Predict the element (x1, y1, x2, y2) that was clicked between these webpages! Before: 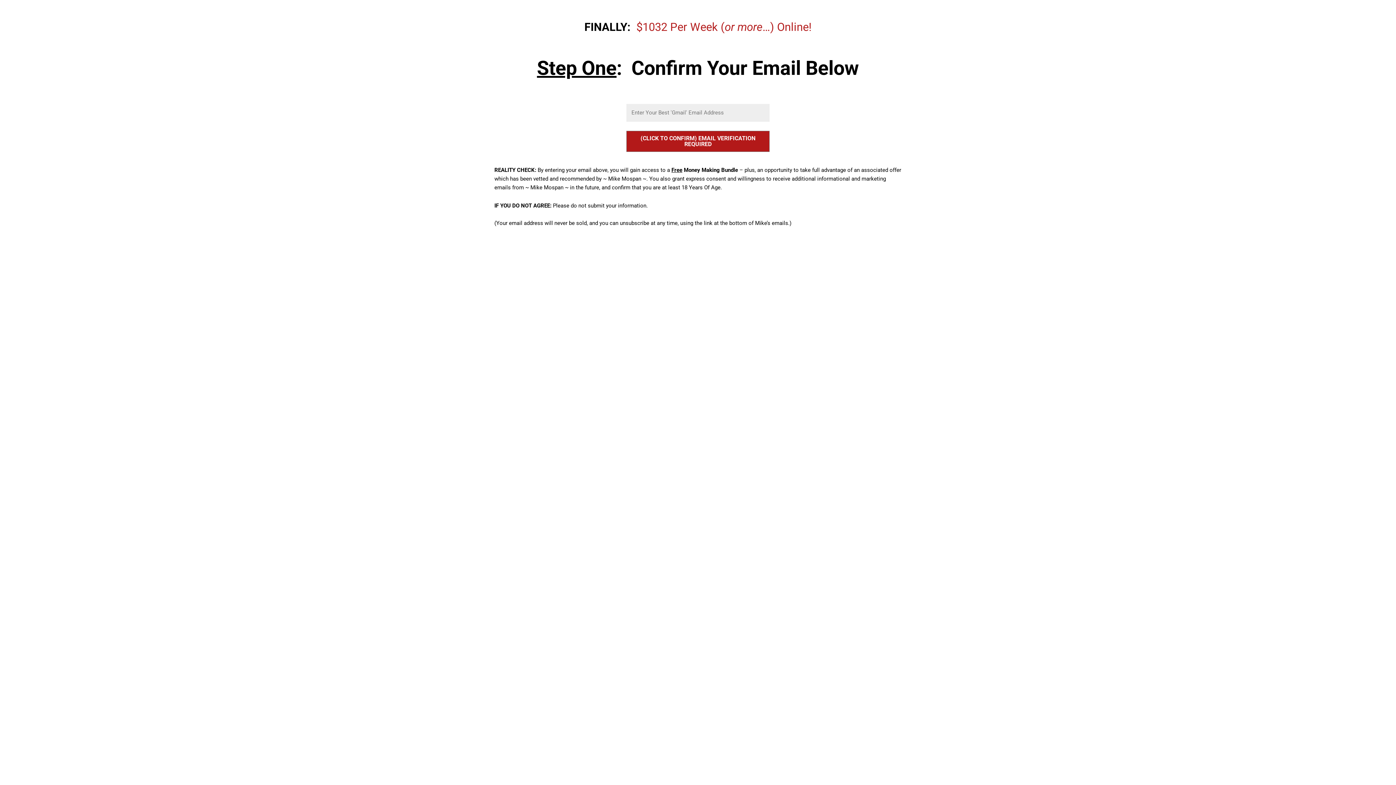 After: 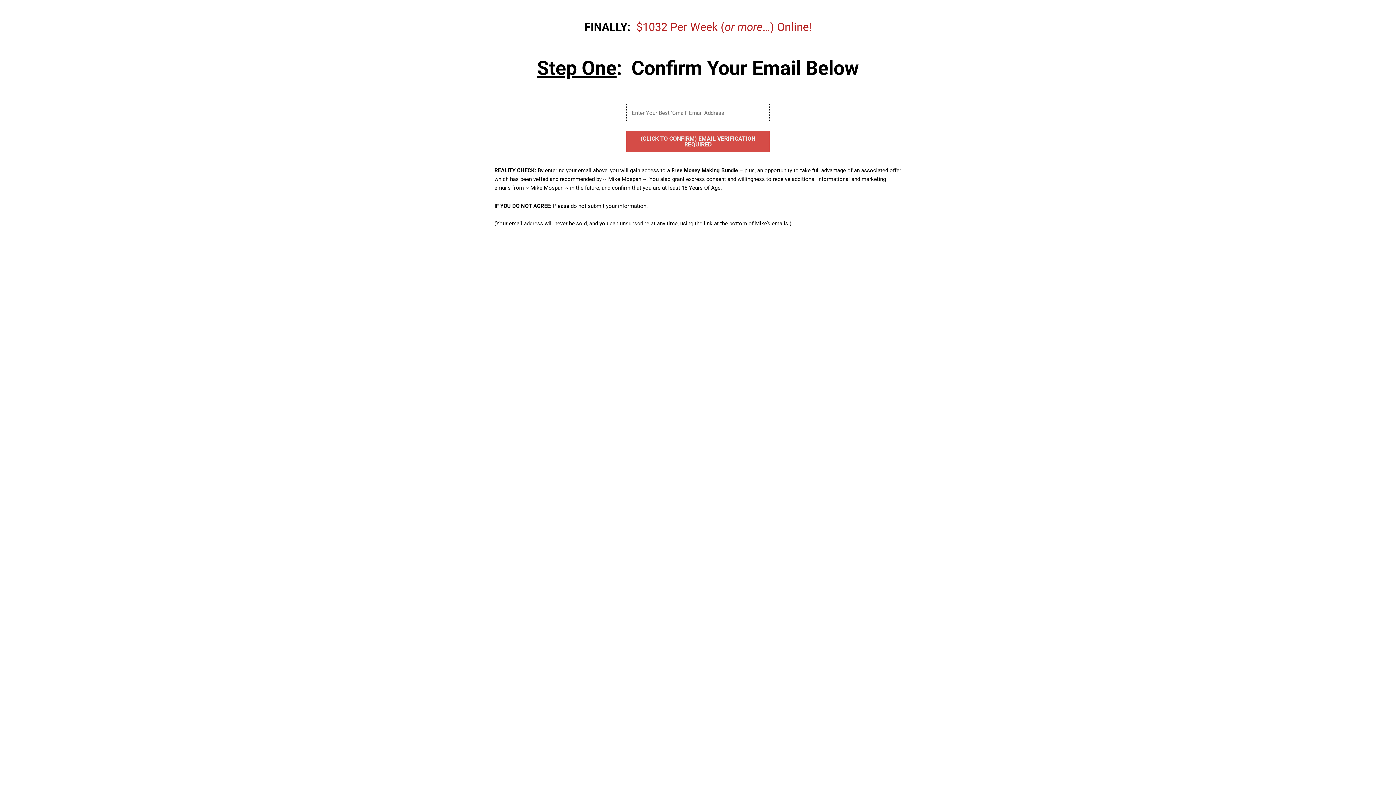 Action: bbox: (626, 130, 769, 151) label: (CLICK TO CONFIRM) EMAIL VERIFICATION REQUIRED